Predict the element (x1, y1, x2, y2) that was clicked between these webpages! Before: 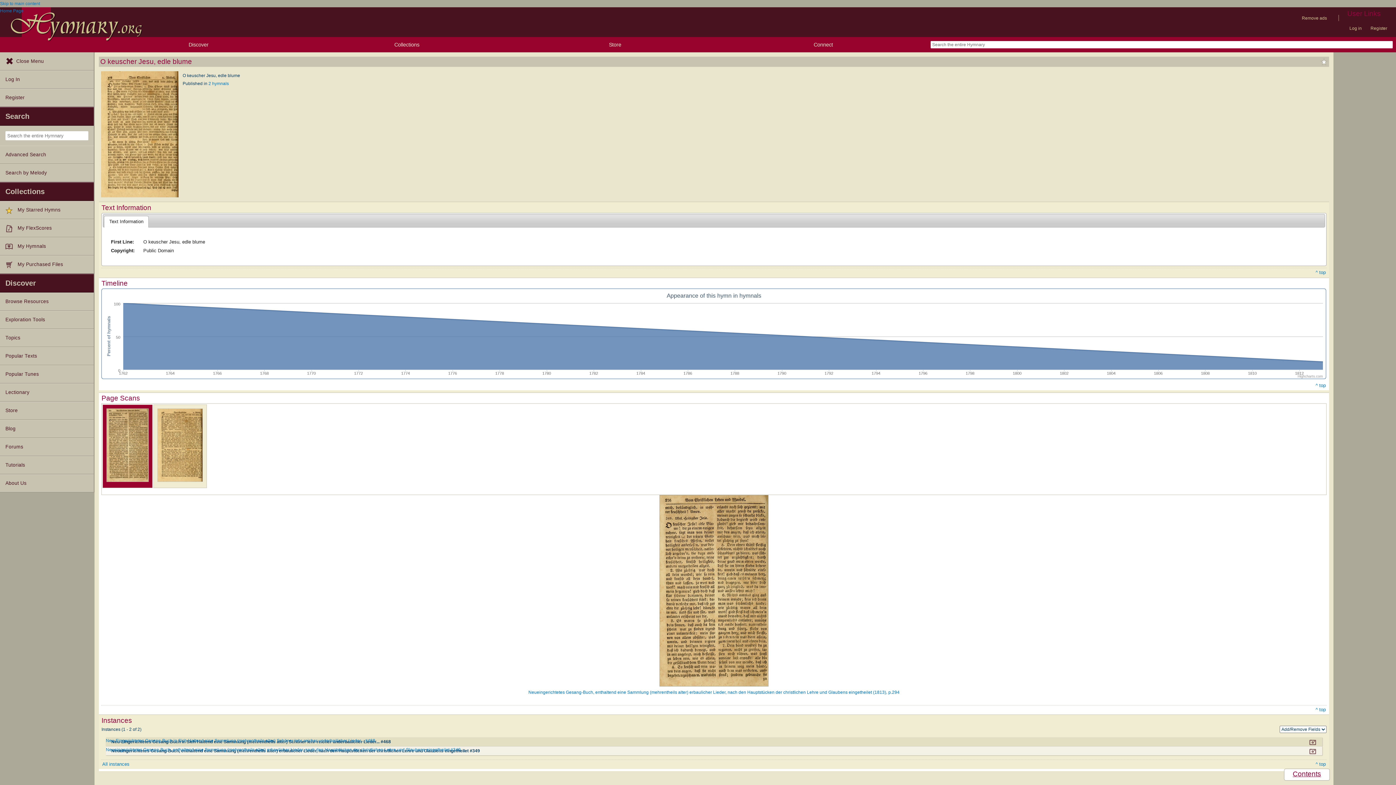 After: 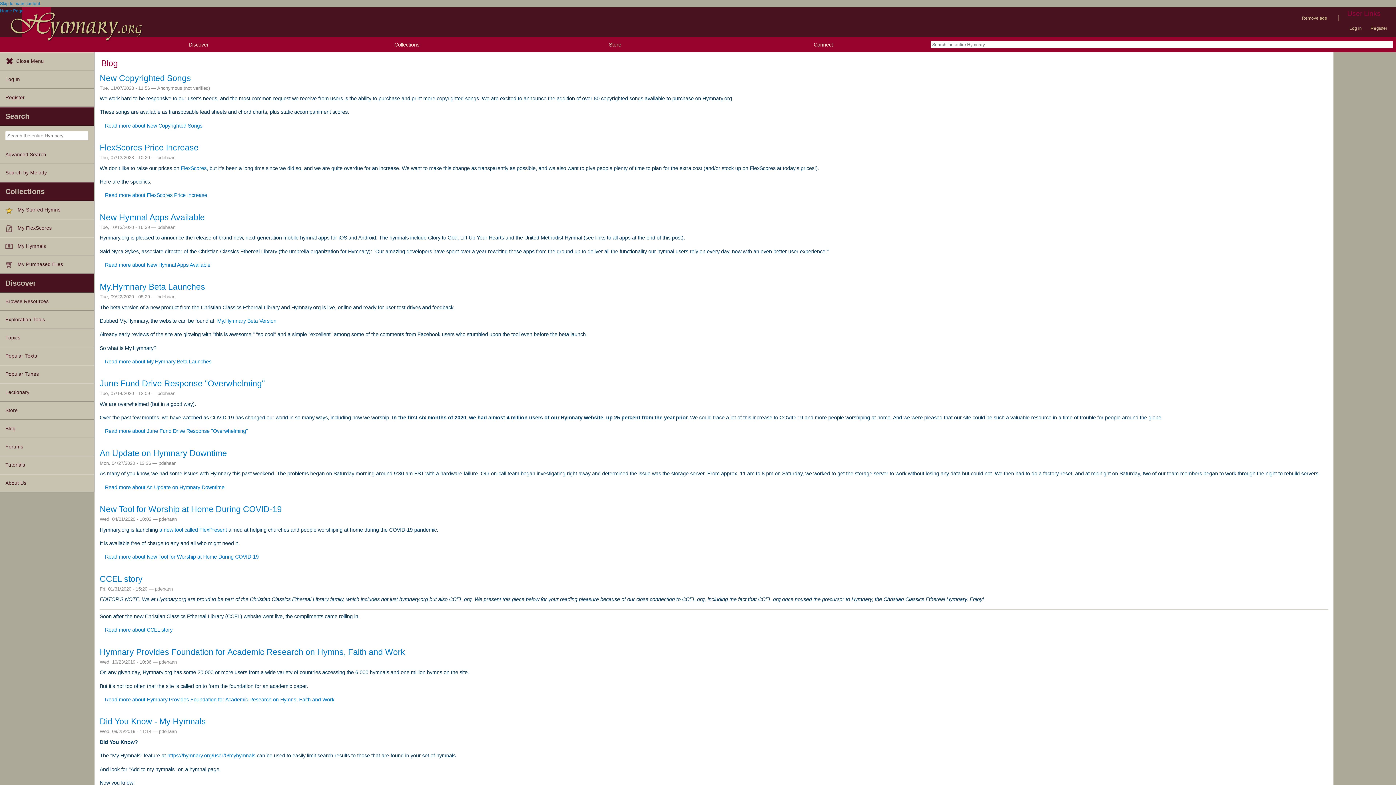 Action: bbox: (0, 420, 93, 438) label: Blog